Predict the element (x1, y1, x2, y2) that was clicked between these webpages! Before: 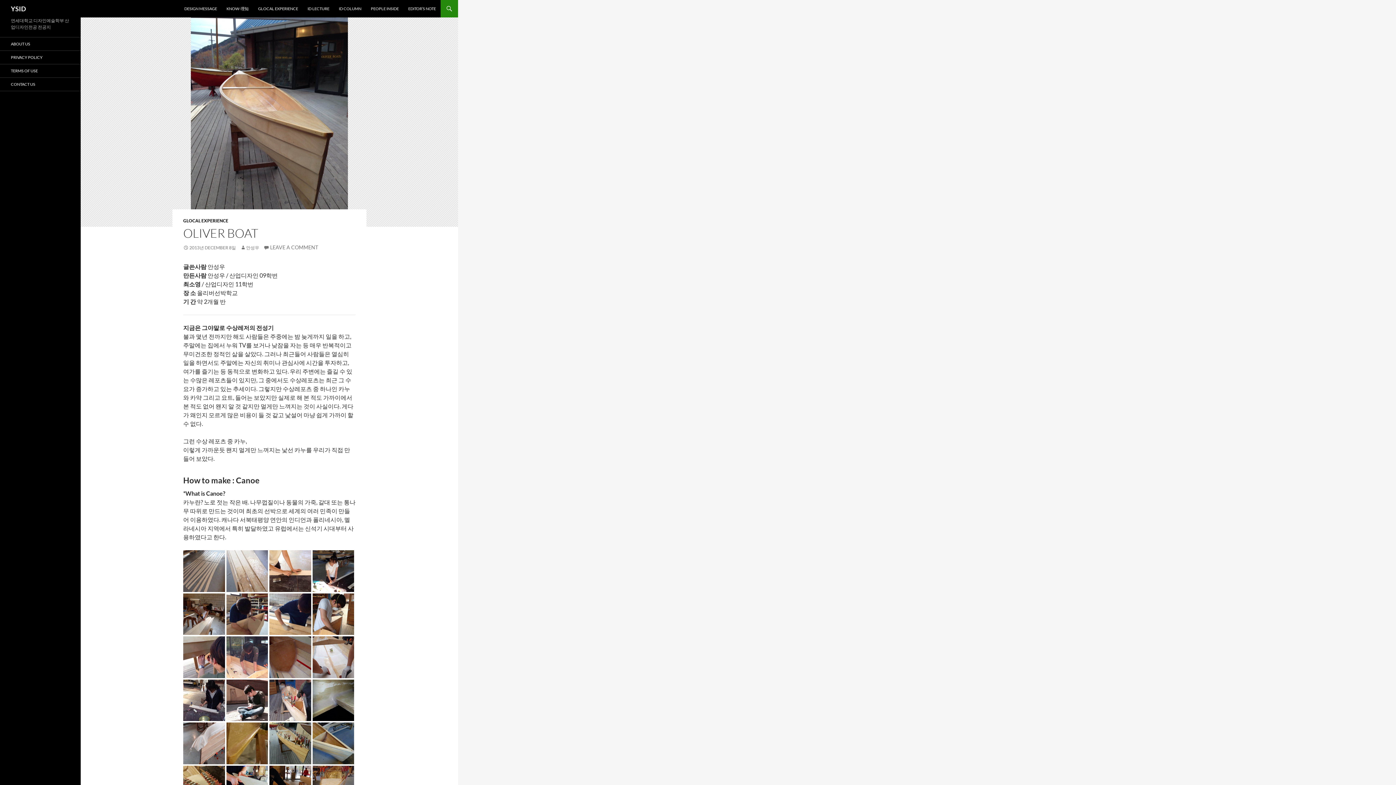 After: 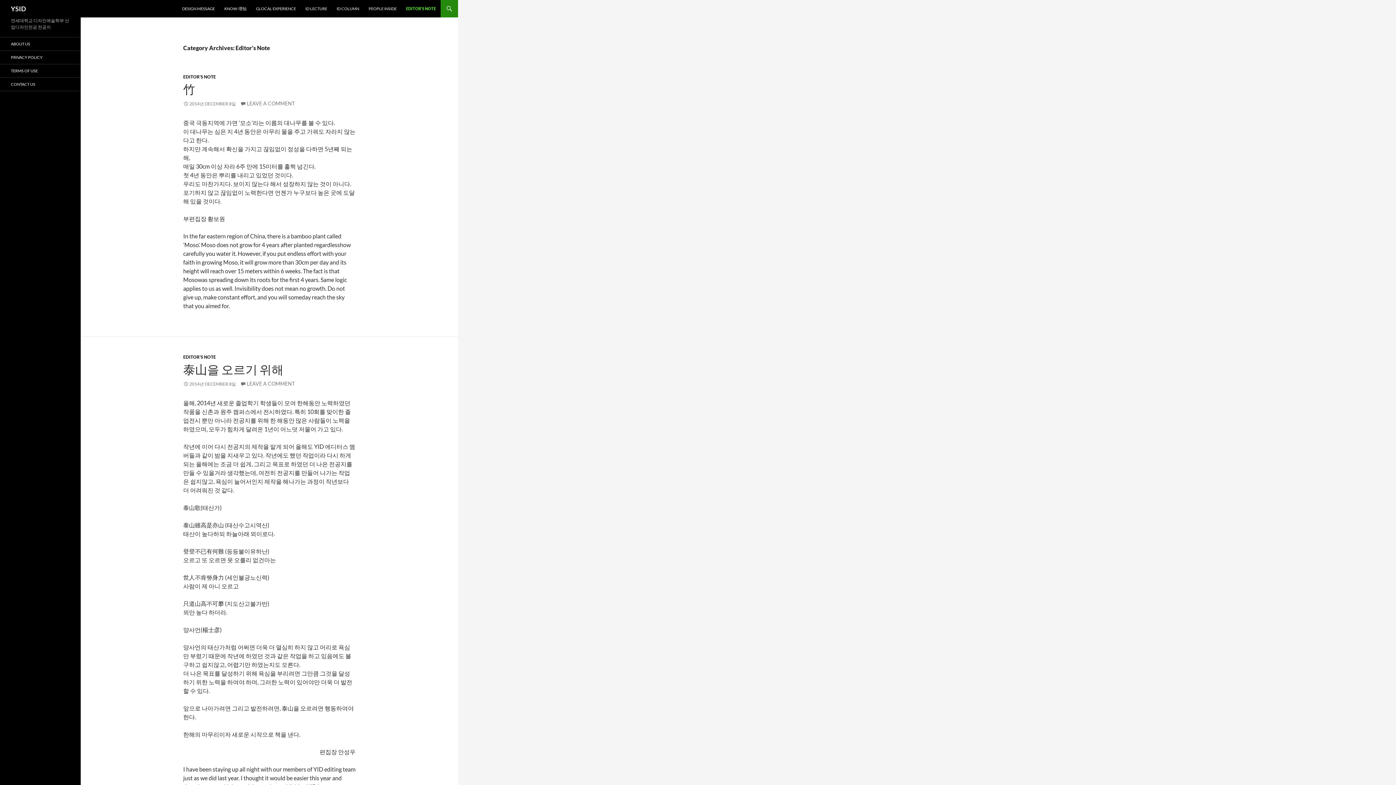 Action: label: EDITOR’S NOTE bbox: (404, 0, 440, 17)